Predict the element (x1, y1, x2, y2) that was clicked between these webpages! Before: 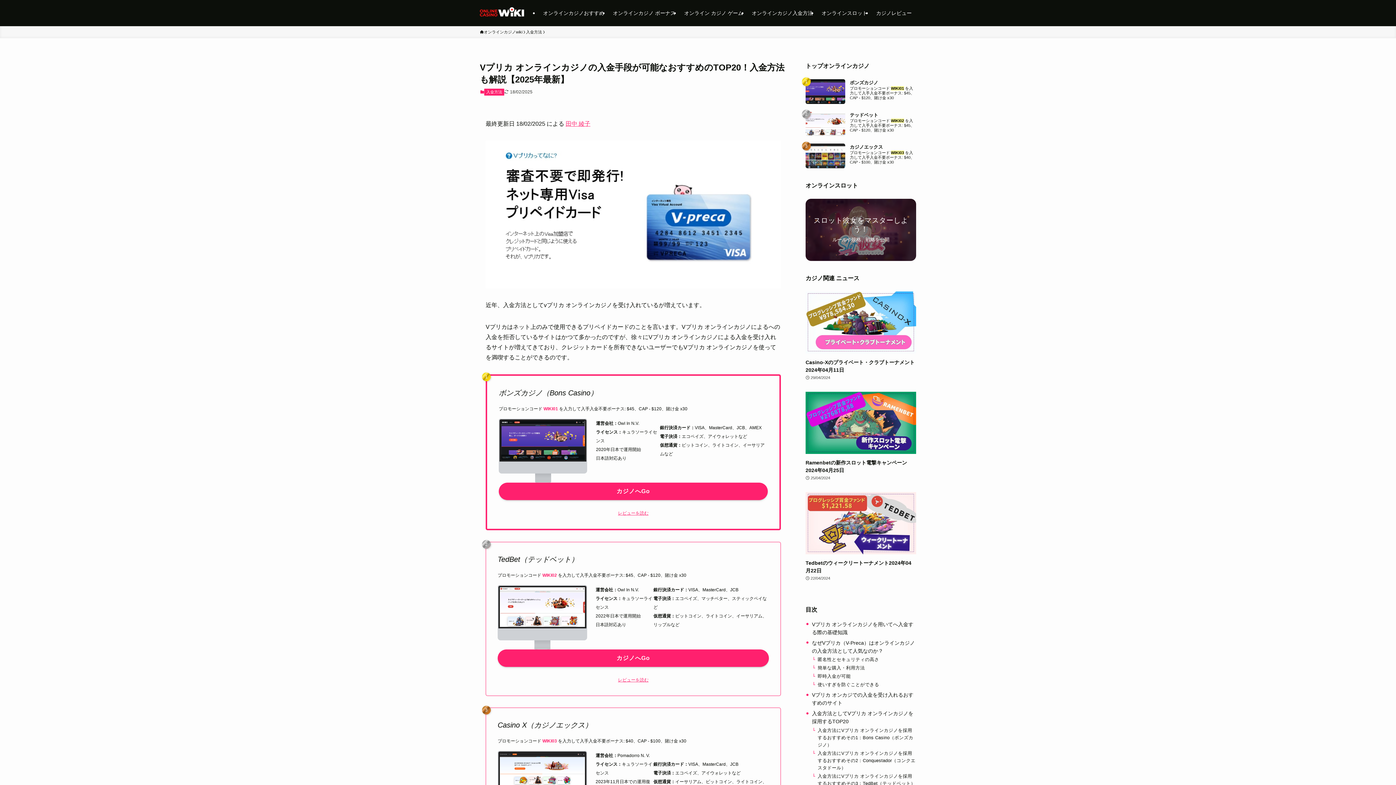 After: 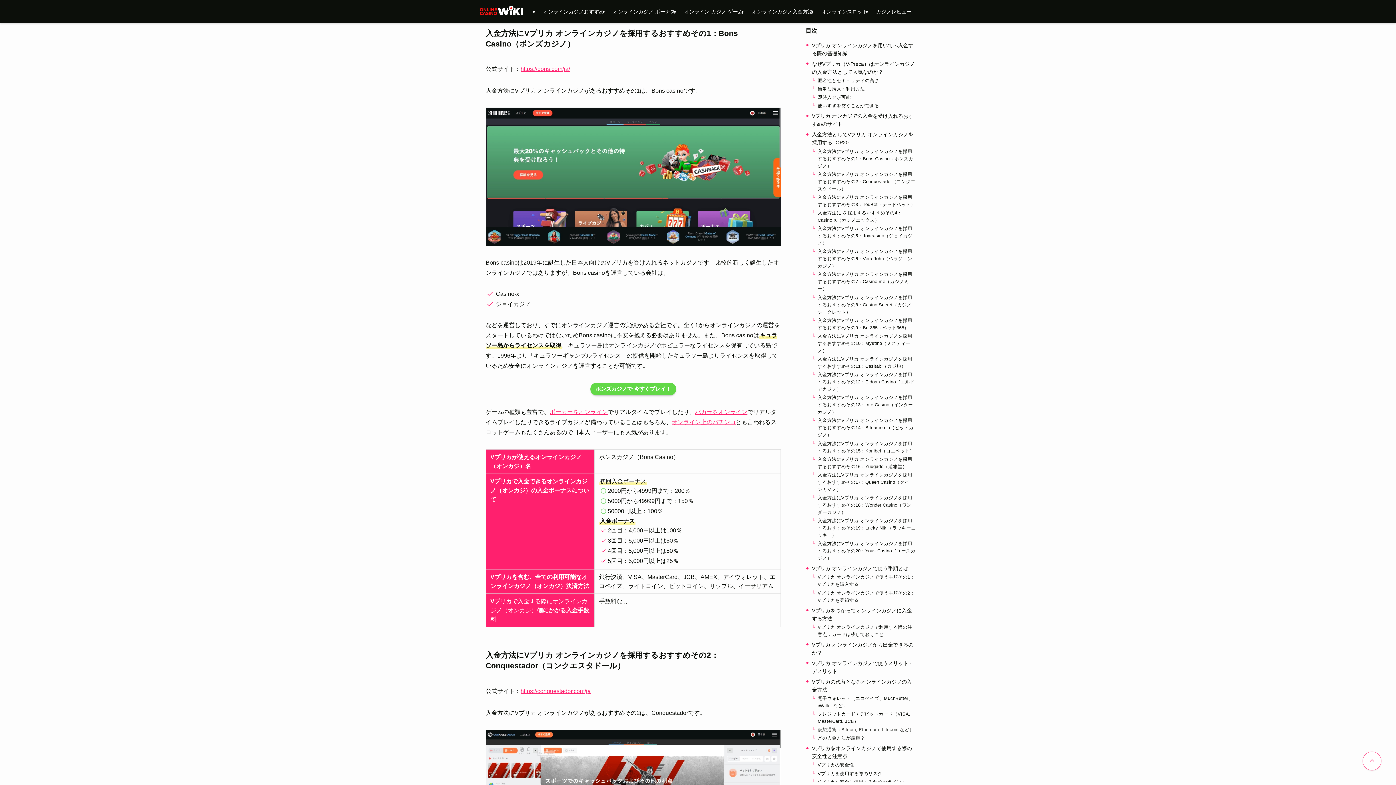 Action: label: 入金方法にVプリカ オンラインカジノを採用するおすすめその1：Bons Casino（ボンズカジノ） bbox: (817, 728, 913, 747)